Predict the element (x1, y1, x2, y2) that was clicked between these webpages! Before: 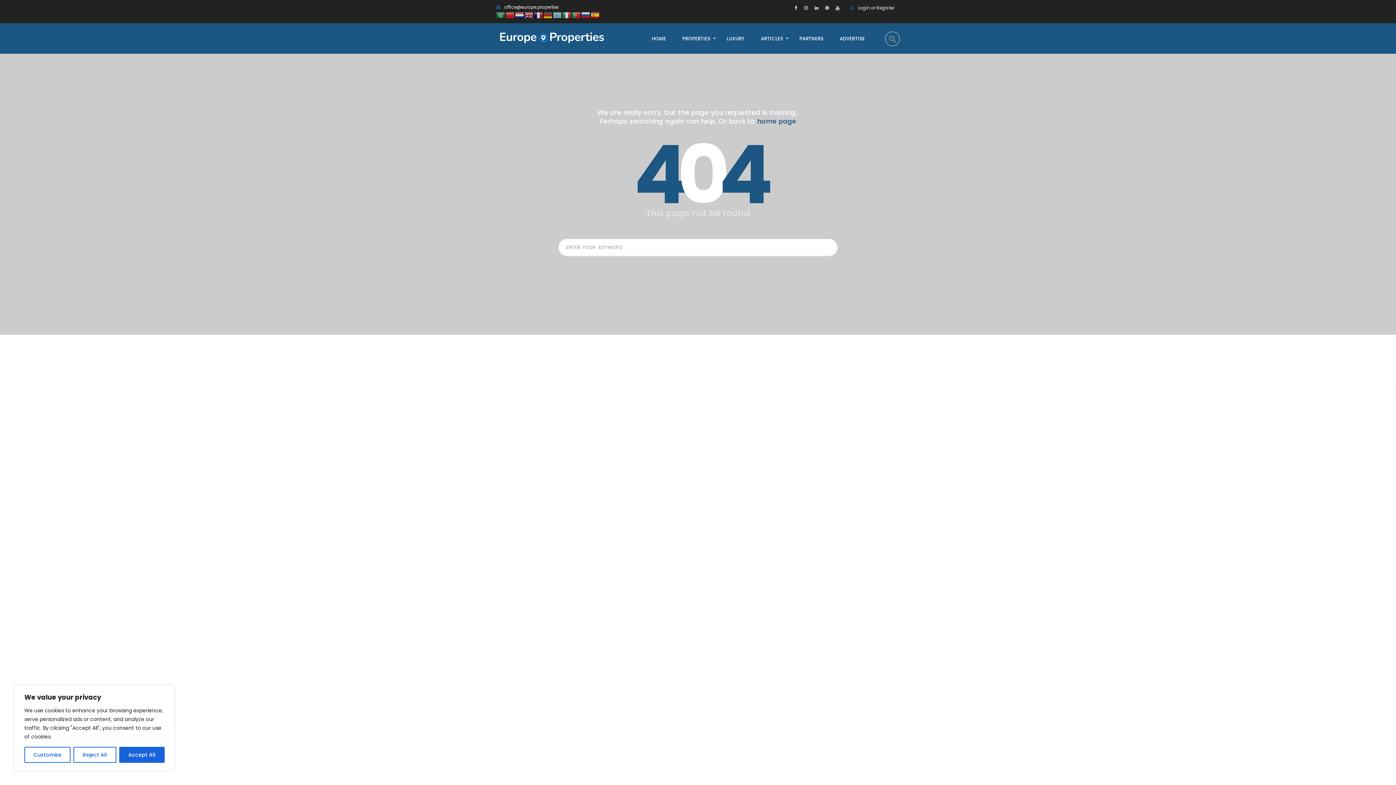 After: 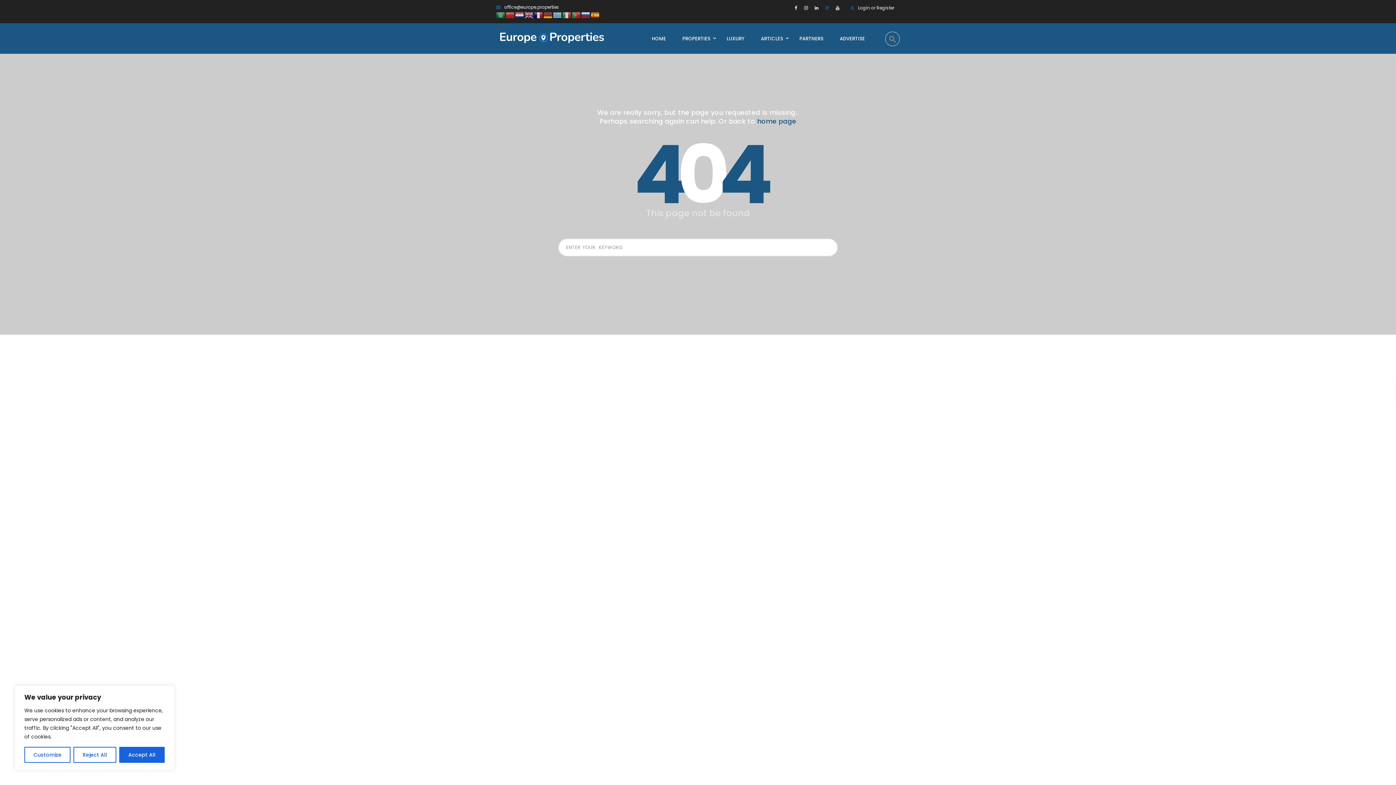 Action: bbox: (825, 5, 829, 10)